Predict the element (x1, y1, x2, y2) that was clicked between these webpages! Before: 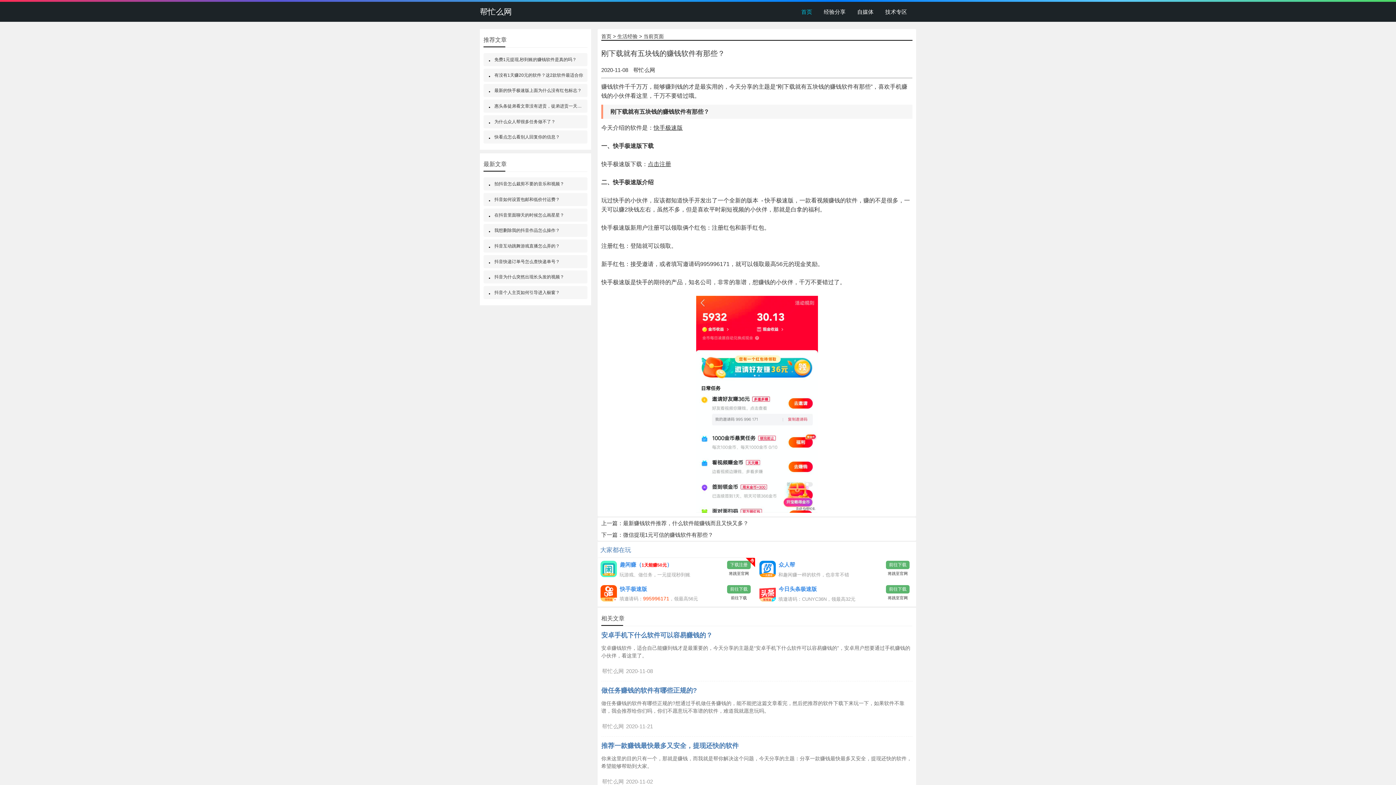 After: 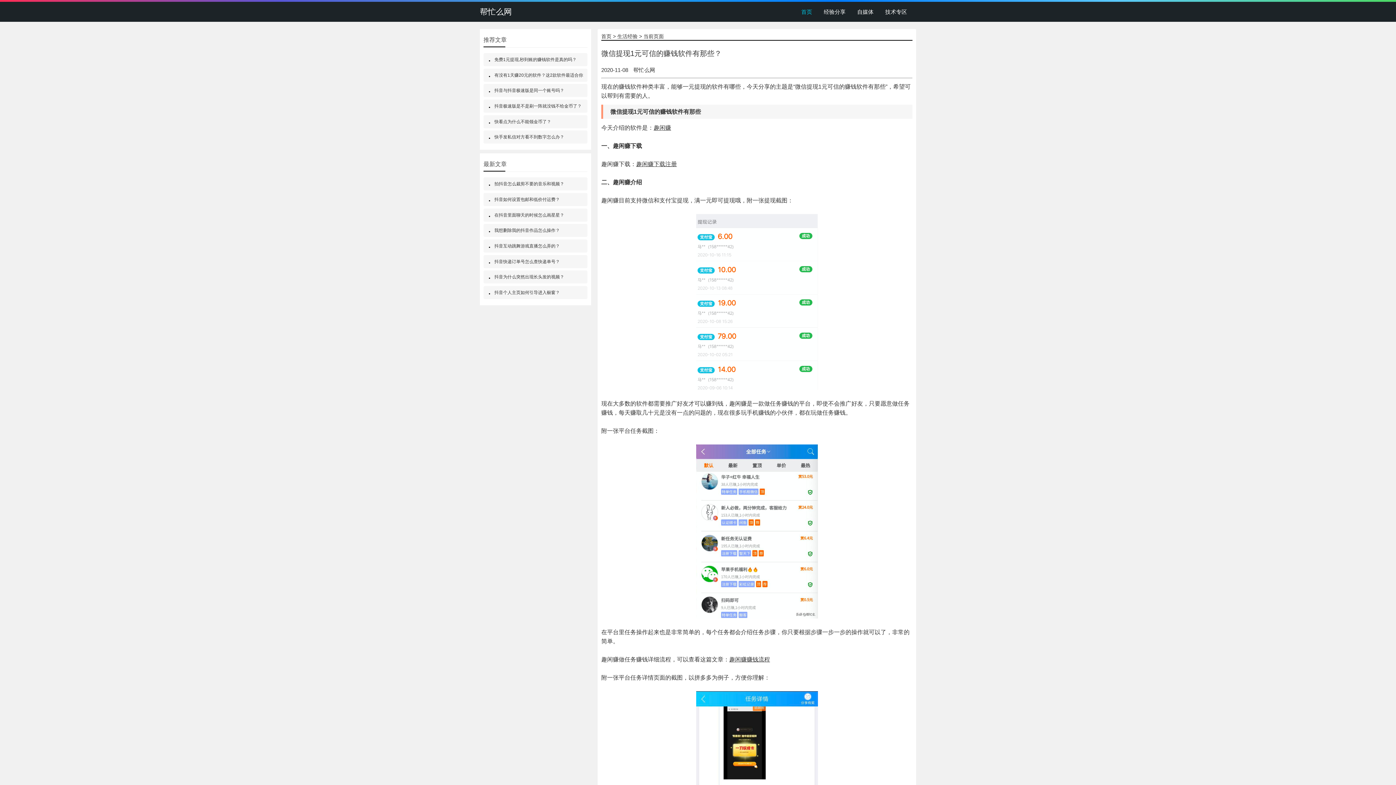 Action: bbox: (623, 532, 713, 538) label: 微信提现1元可信的赚钱软件有那些？